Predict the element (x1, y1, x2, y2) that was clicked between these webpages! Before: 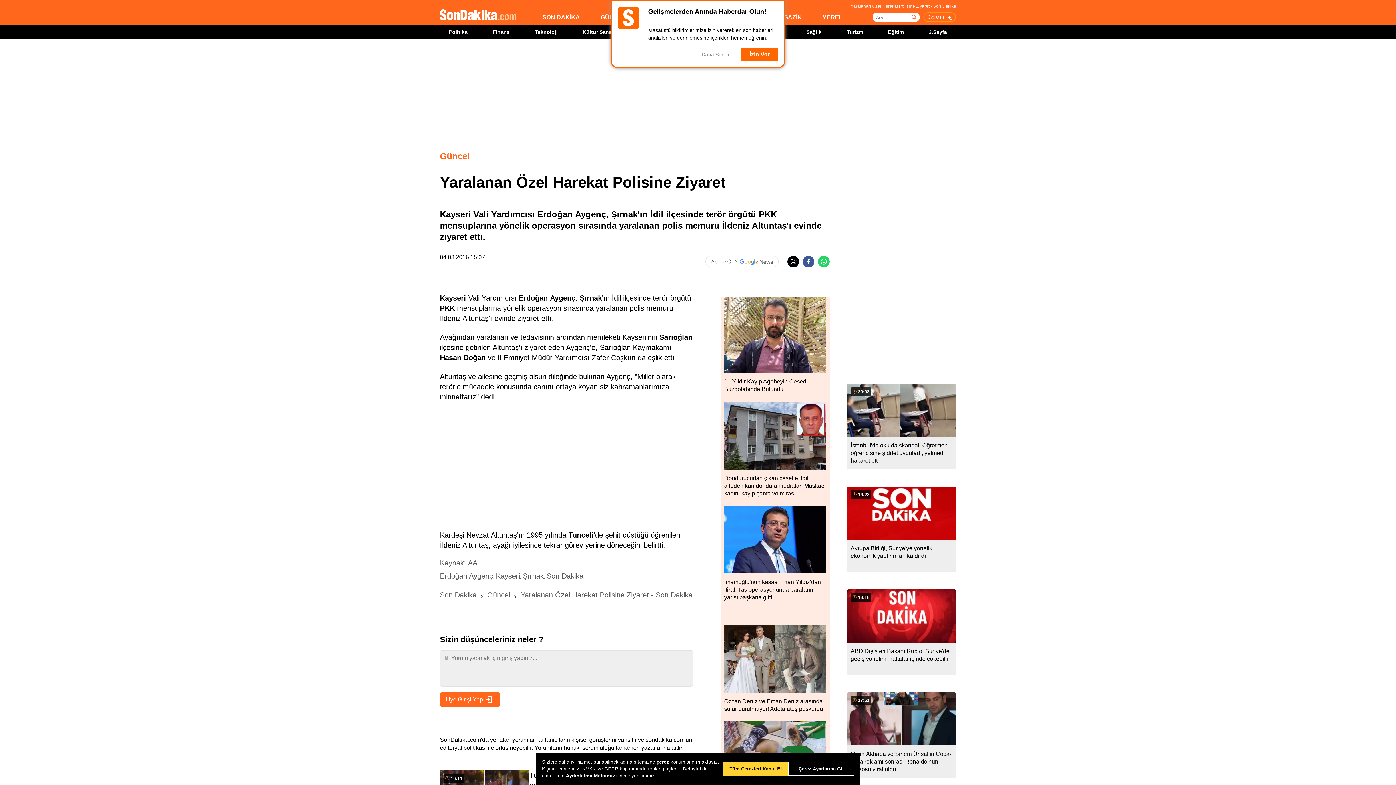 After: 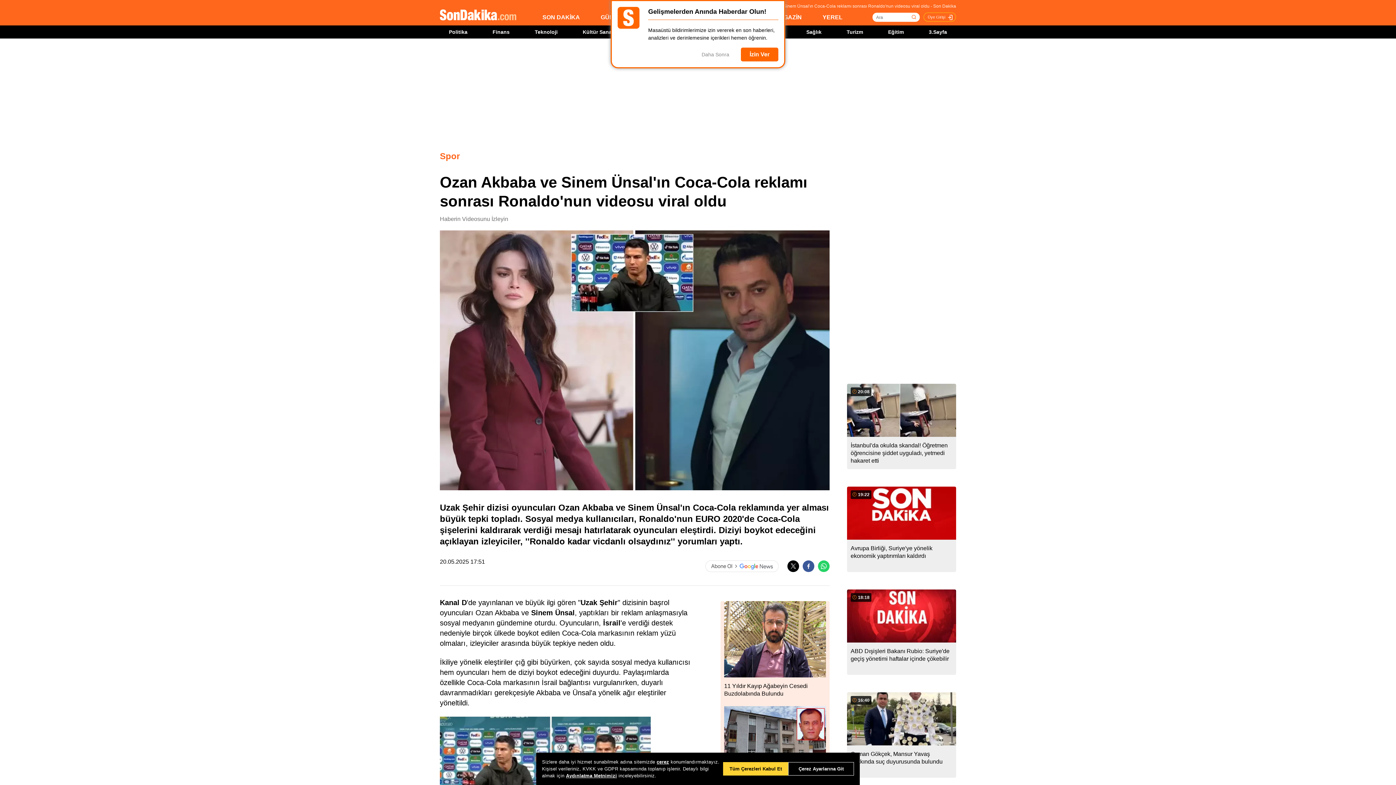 Action: bbox: (847, 692, 956, 773) label: 17:51
Ozan Akbaba ve Sinem Ünsal'ın Coca-Cola reklamı sonrası Ronaldo'nun videosu viral oldu